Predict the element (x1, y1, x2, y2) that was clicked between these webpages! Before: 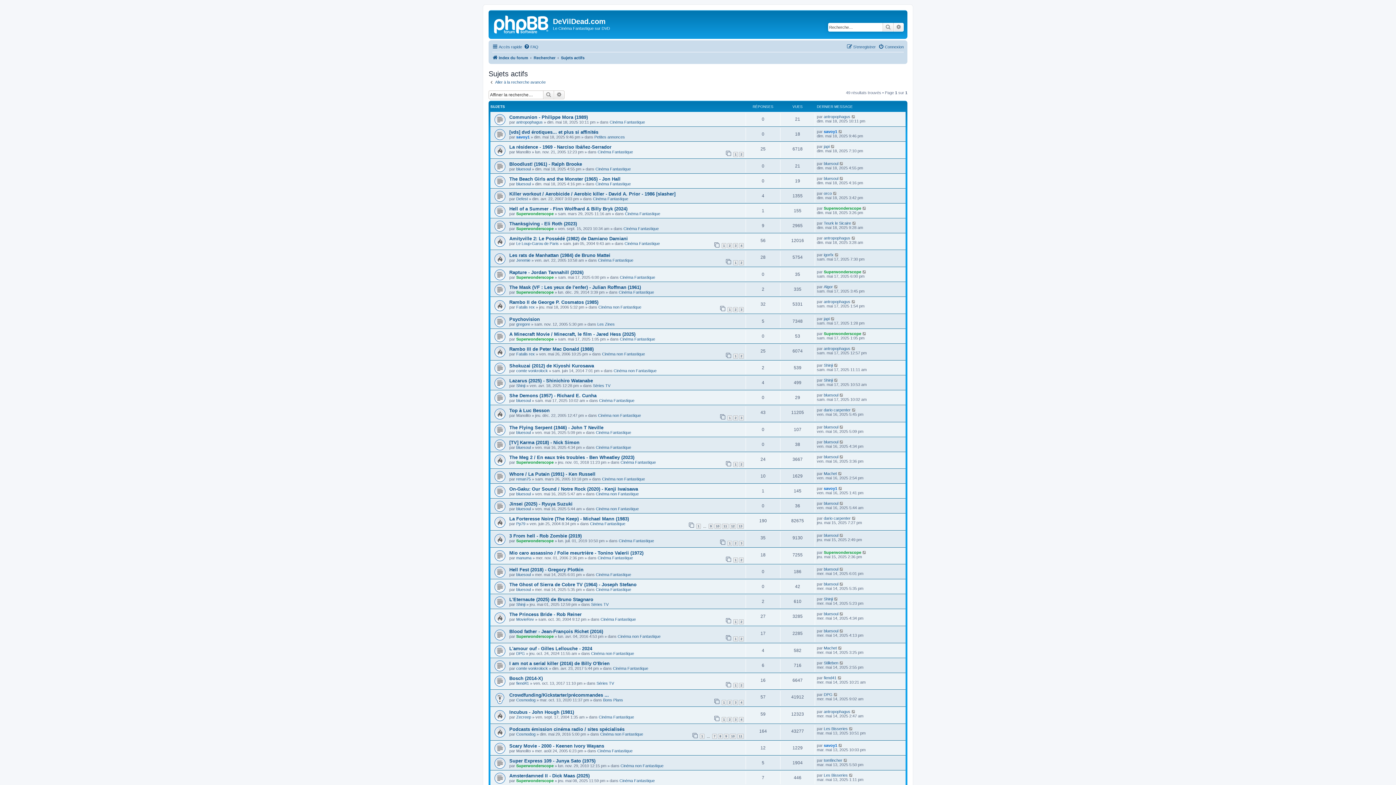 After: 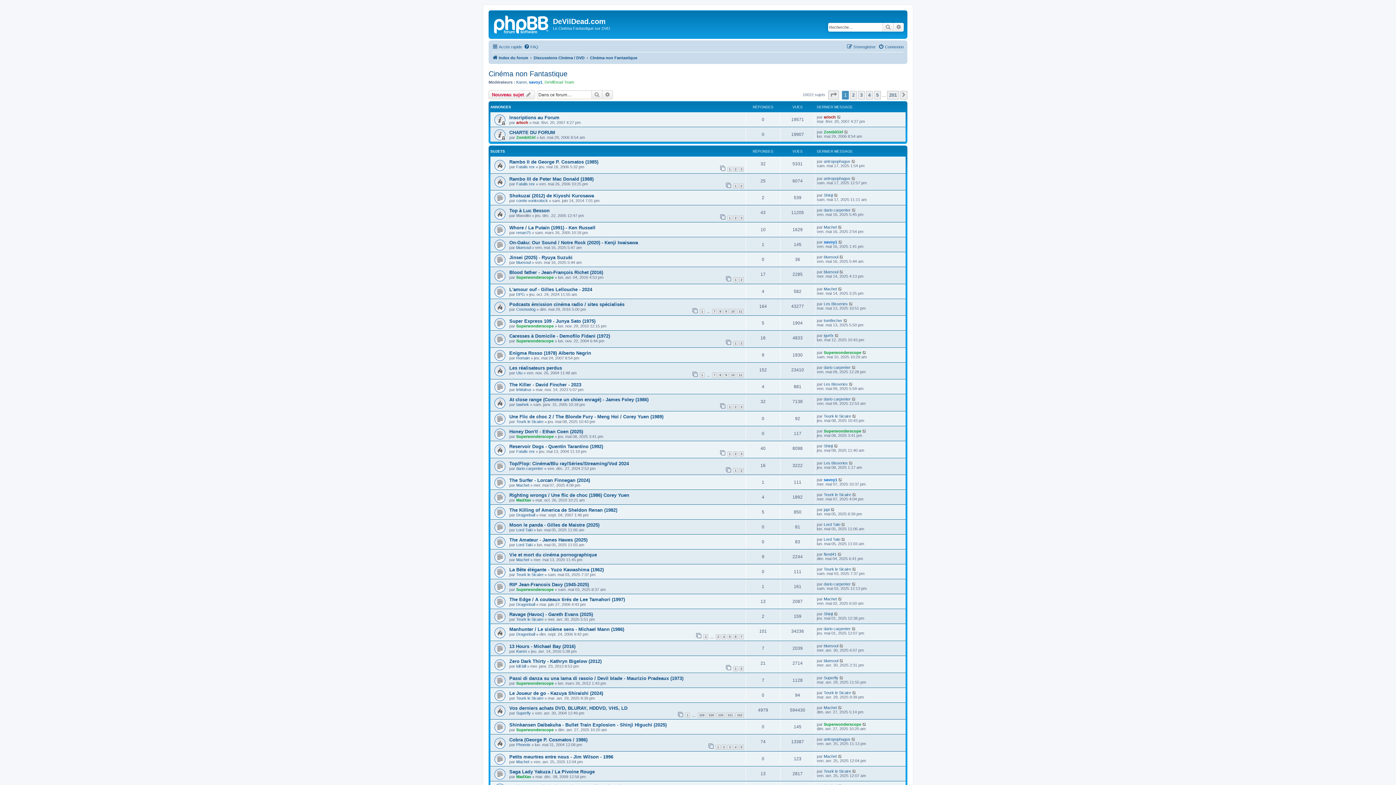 Action: bbox: (600, 732, 643, 736) label: Cinéma non Fantastique